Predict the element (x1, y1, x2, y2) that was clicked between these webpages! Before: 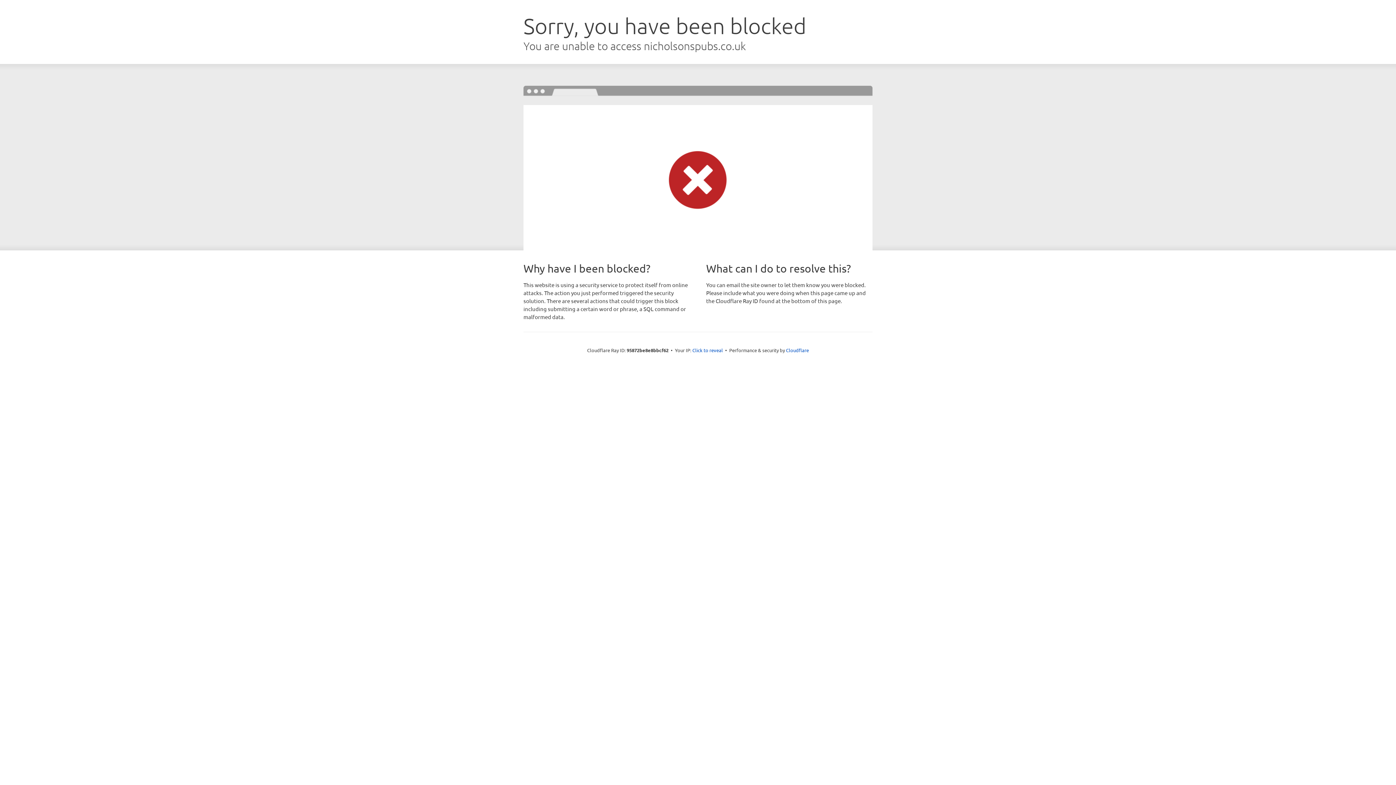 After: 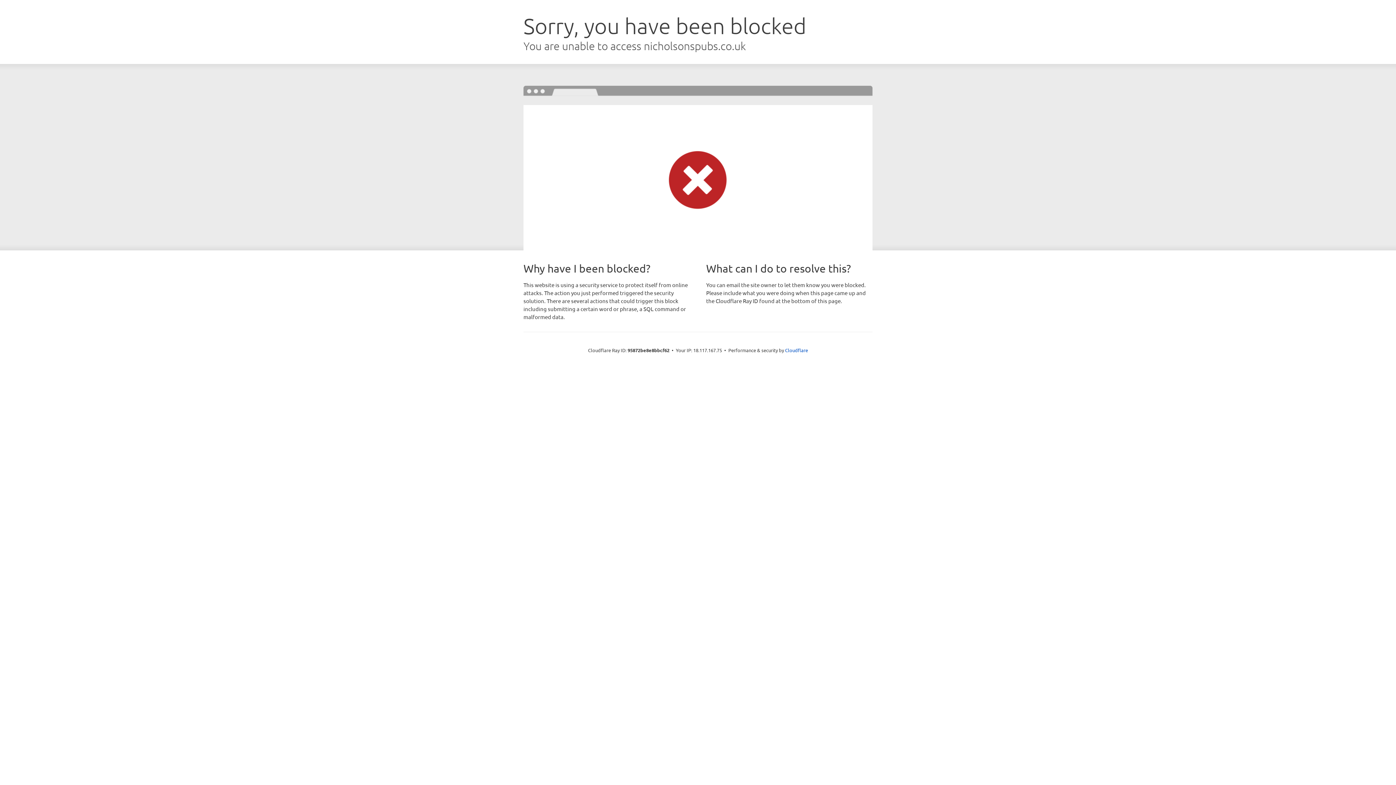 Action: label: Click to reveal bbox: (692, 346, 723, 353)